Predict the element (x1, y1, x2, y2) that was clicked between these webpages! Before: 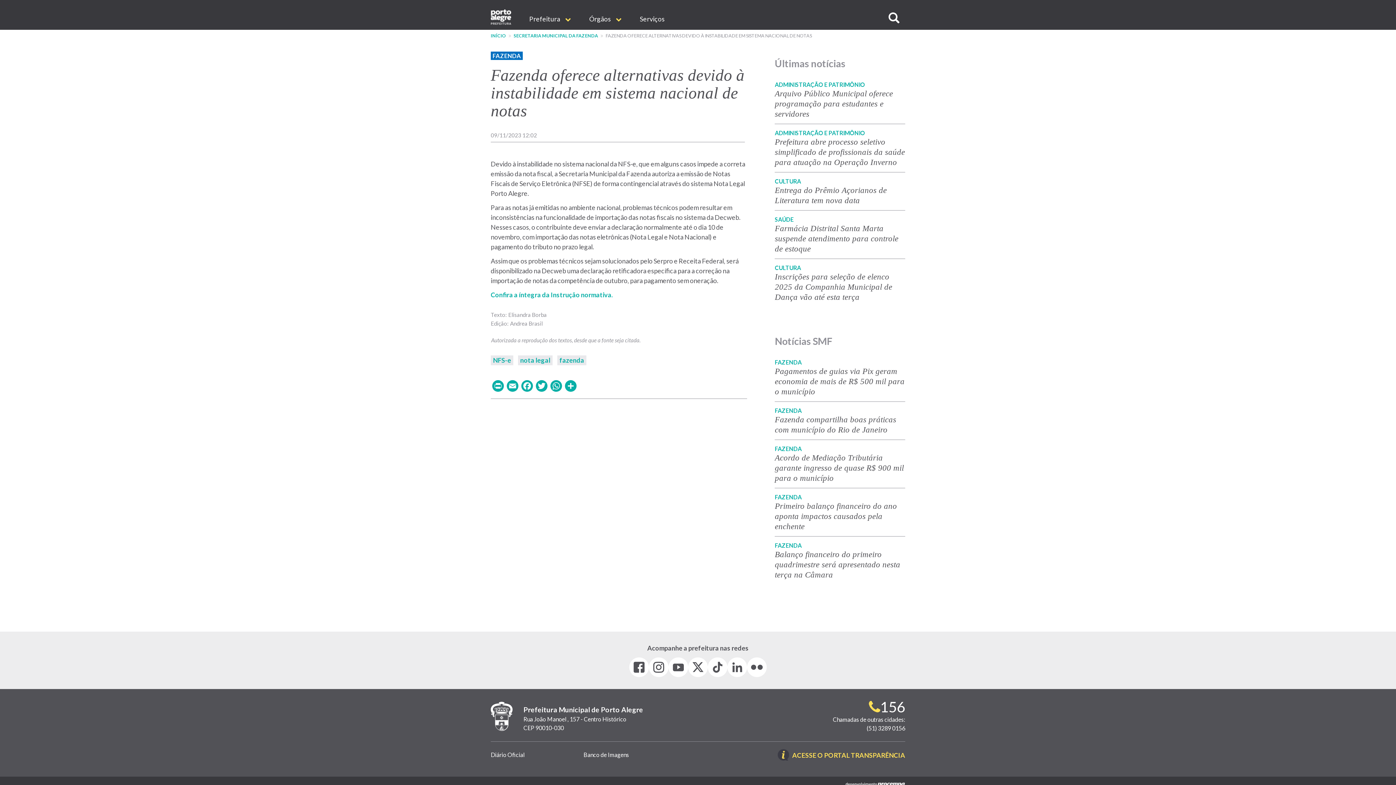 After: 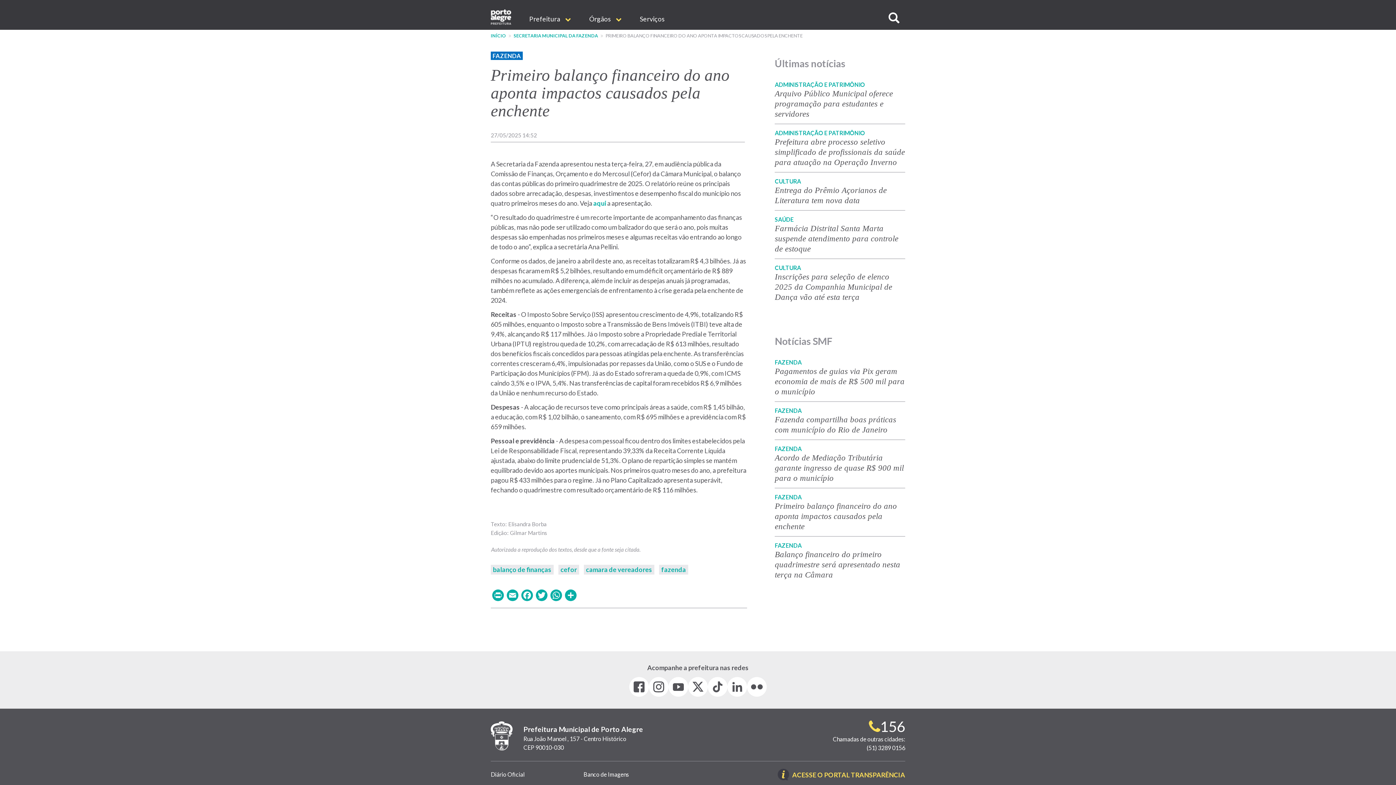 Action: bbox: (775, 501, 897, 531) label: Primeiro balanço financeiro do ano aponta impactos causados pela enchente